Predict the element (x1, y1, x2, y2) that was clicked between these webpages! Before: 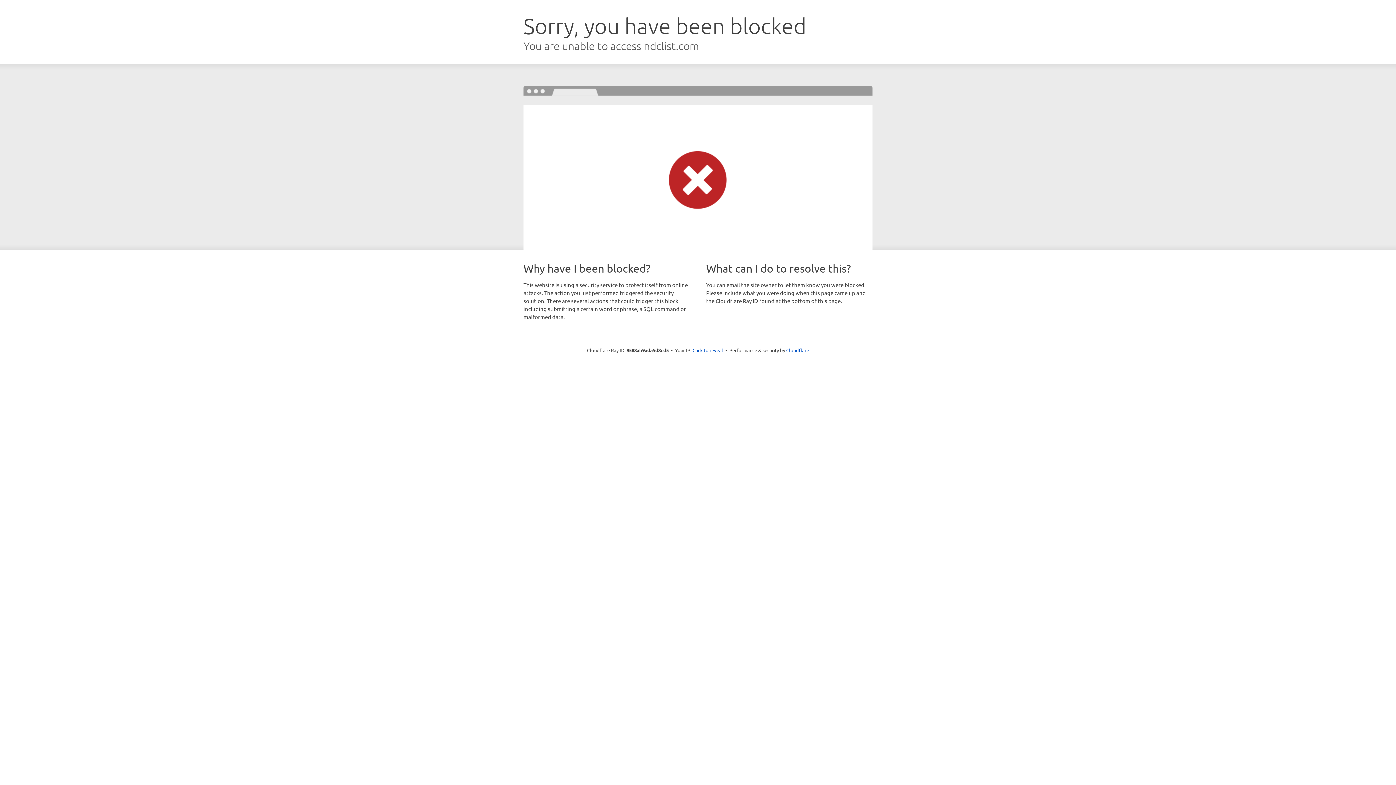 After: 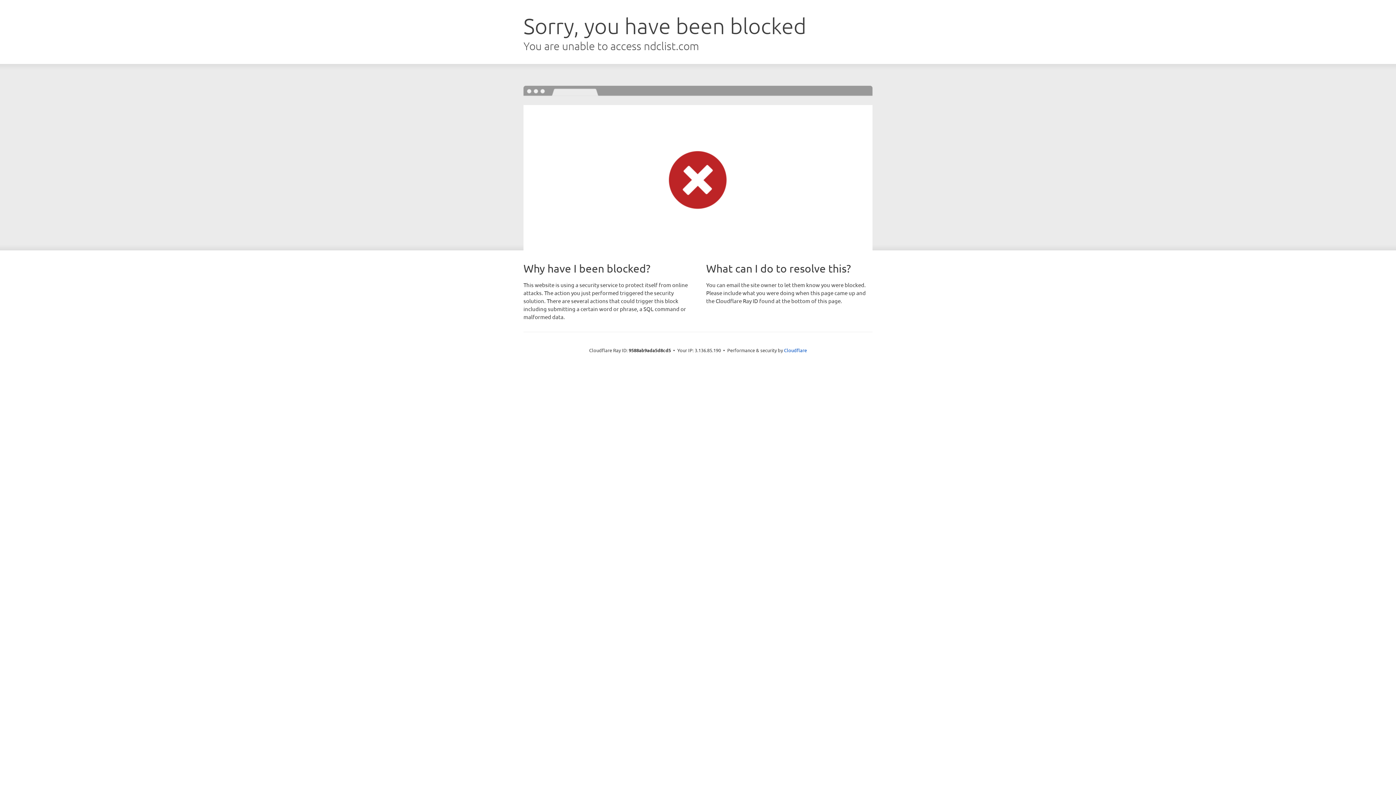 Action: bbox: (692, 346, 723, 353) label: Click to reveal